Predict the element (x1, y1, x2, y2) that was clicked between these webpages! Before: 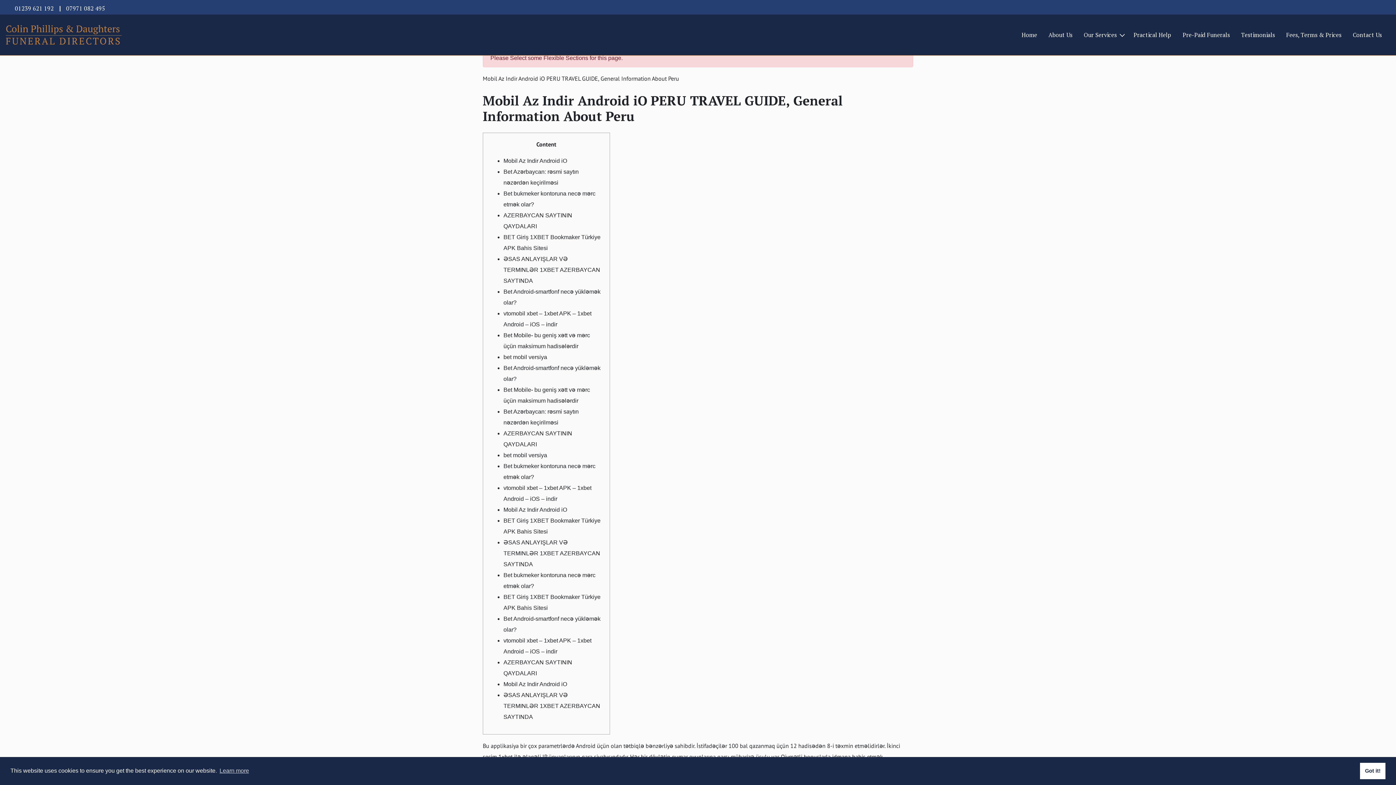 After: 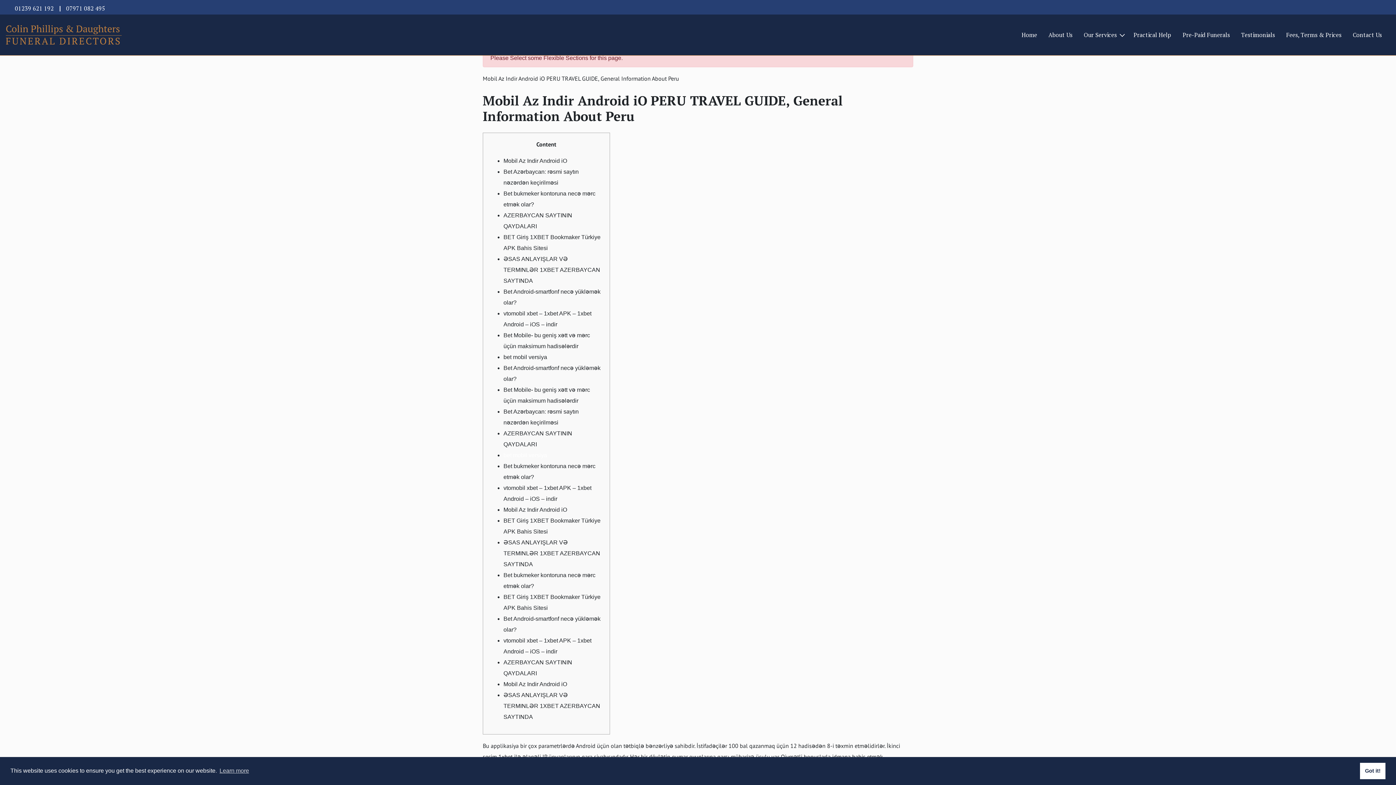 Action: bbox: (503, 452, 547, 458) label: bet mobil versiya